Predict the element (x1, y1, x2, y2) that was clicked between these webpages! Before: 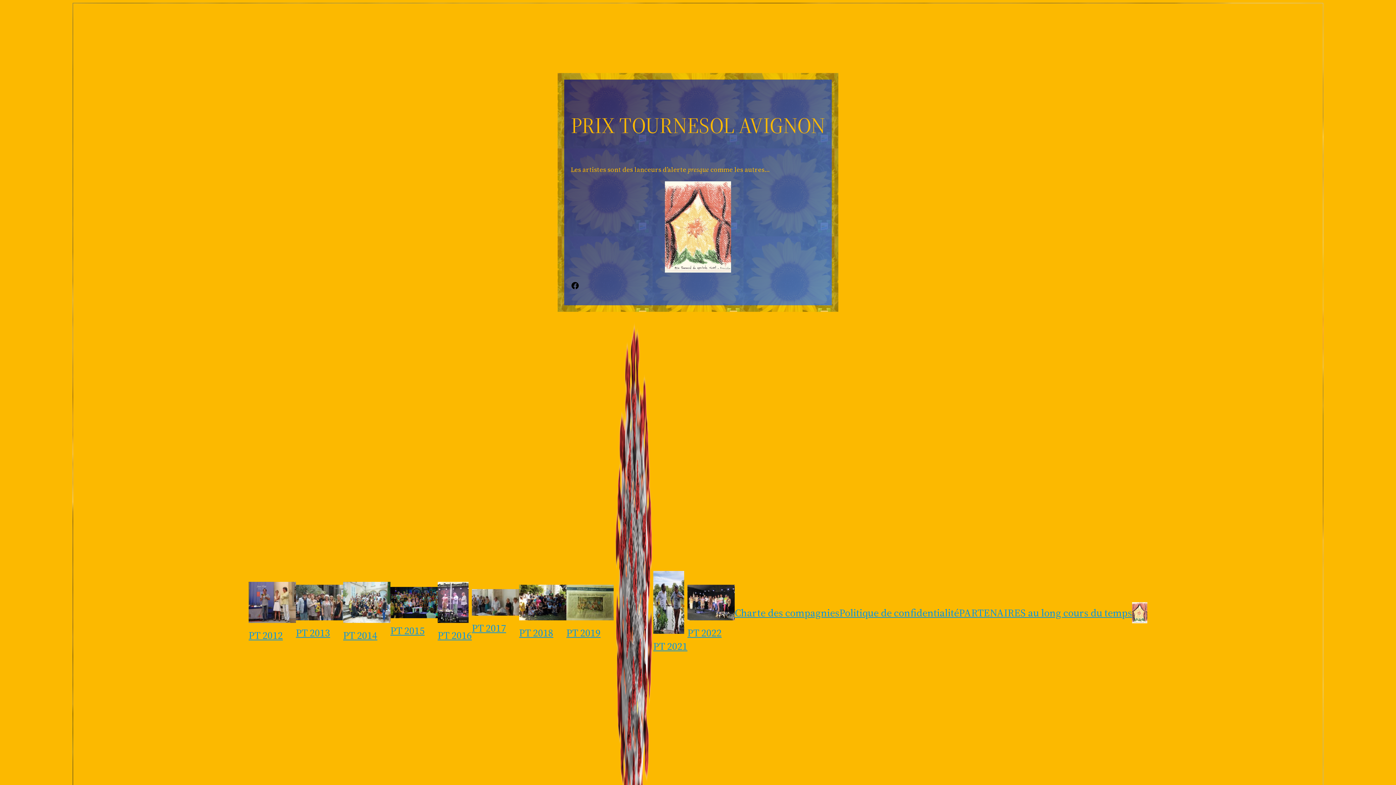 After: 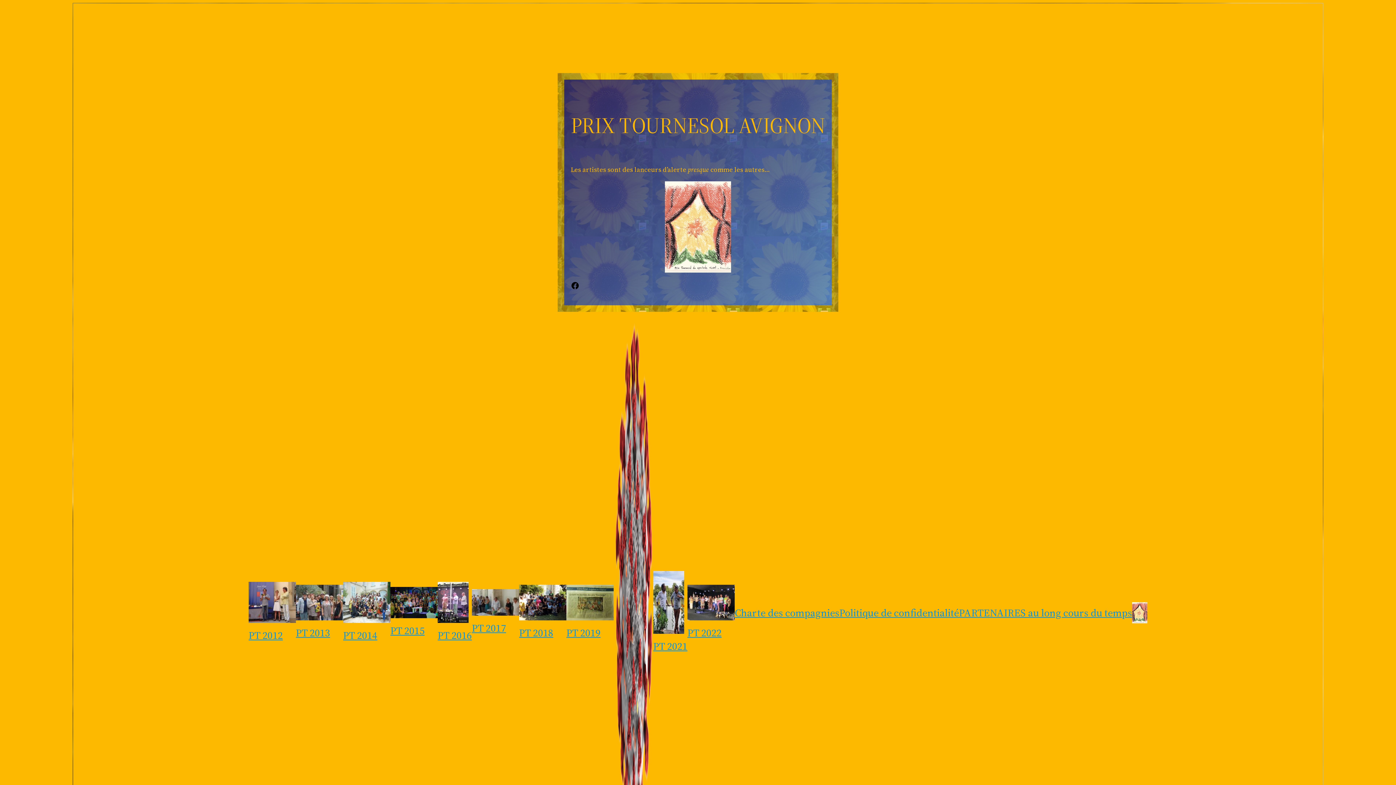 Action: bbox: (1132, 602, 1147, 623)